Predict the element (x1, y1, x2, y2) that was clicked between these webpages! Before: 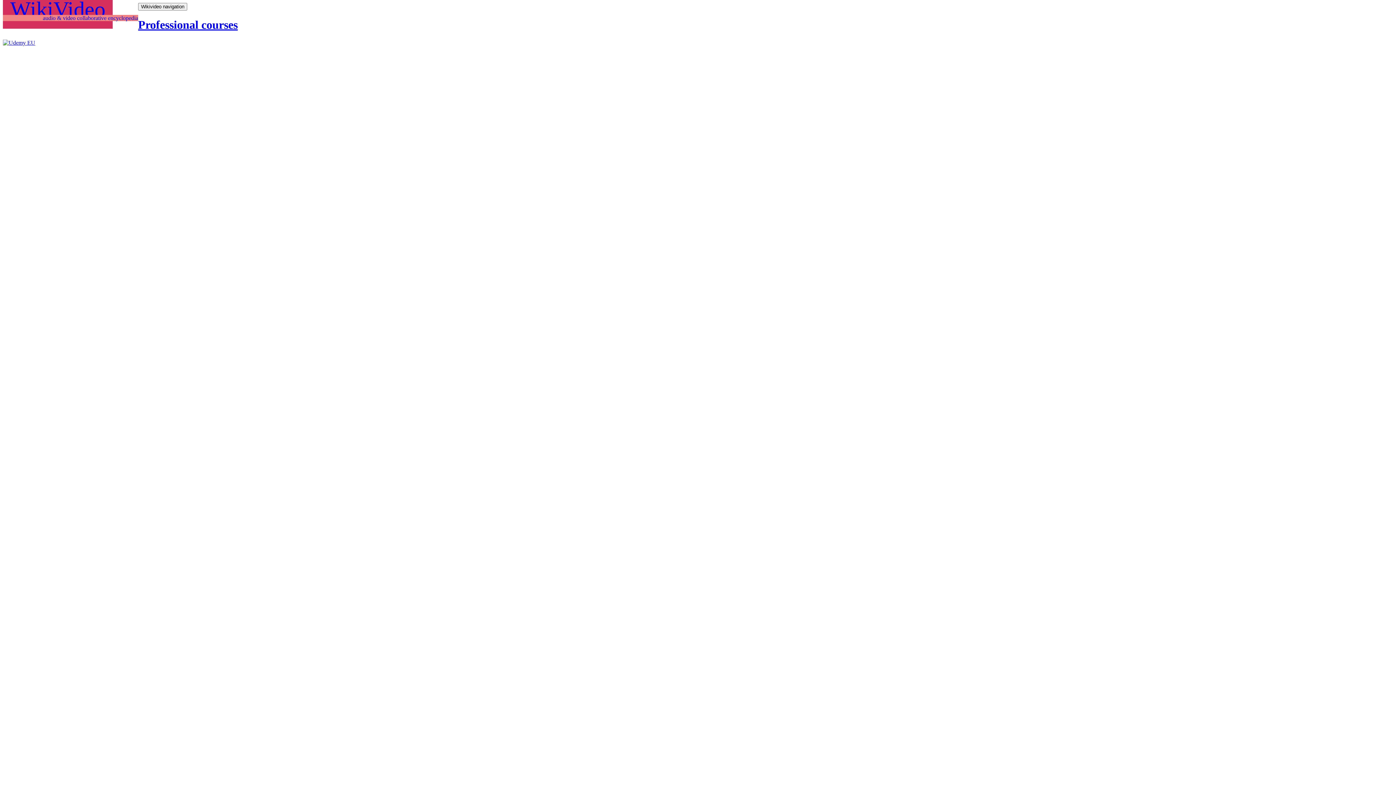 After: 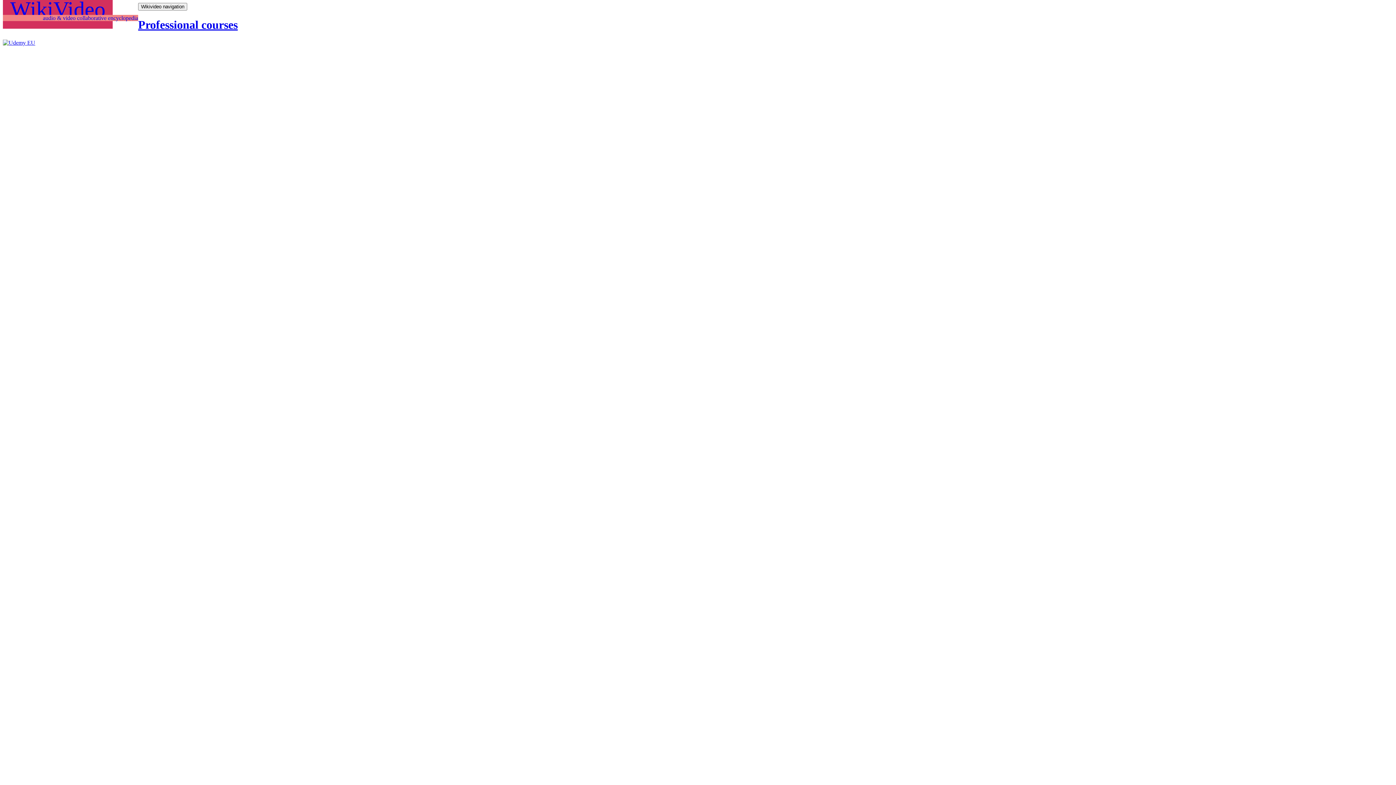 Action: bbox: (2, 39, 35, 45)